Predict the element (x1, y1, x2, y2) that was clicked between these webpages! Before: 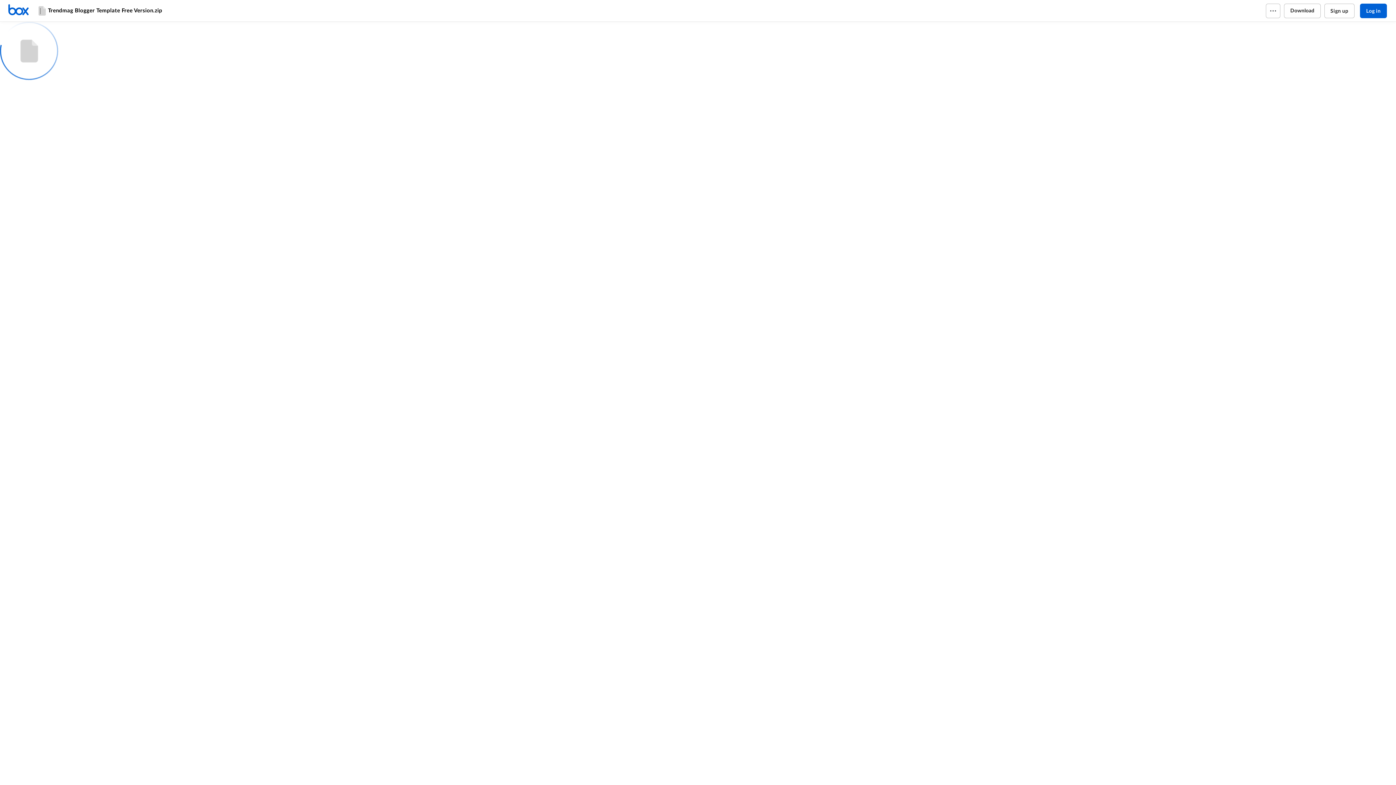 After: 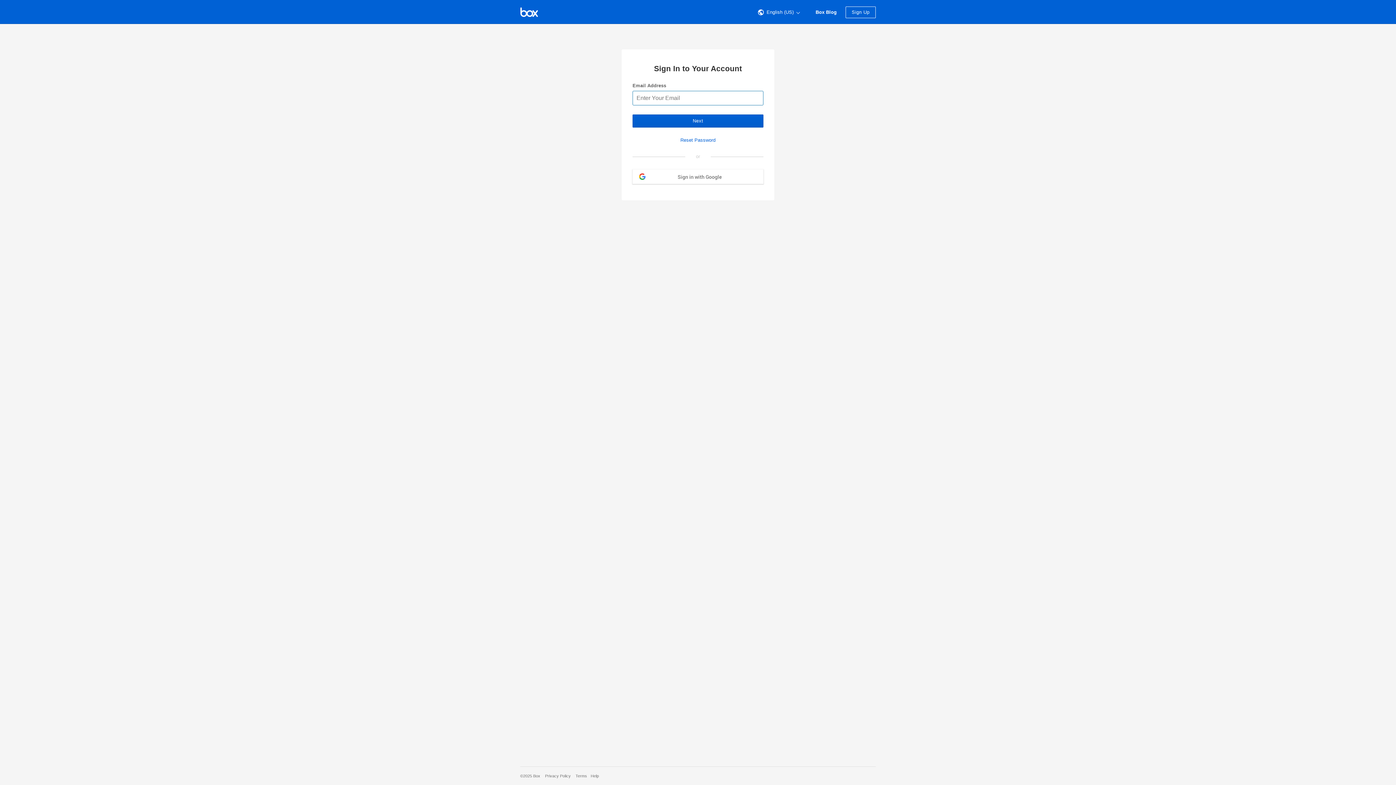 Action: label: Log in bbox: (1360, 3, 1387, 18)